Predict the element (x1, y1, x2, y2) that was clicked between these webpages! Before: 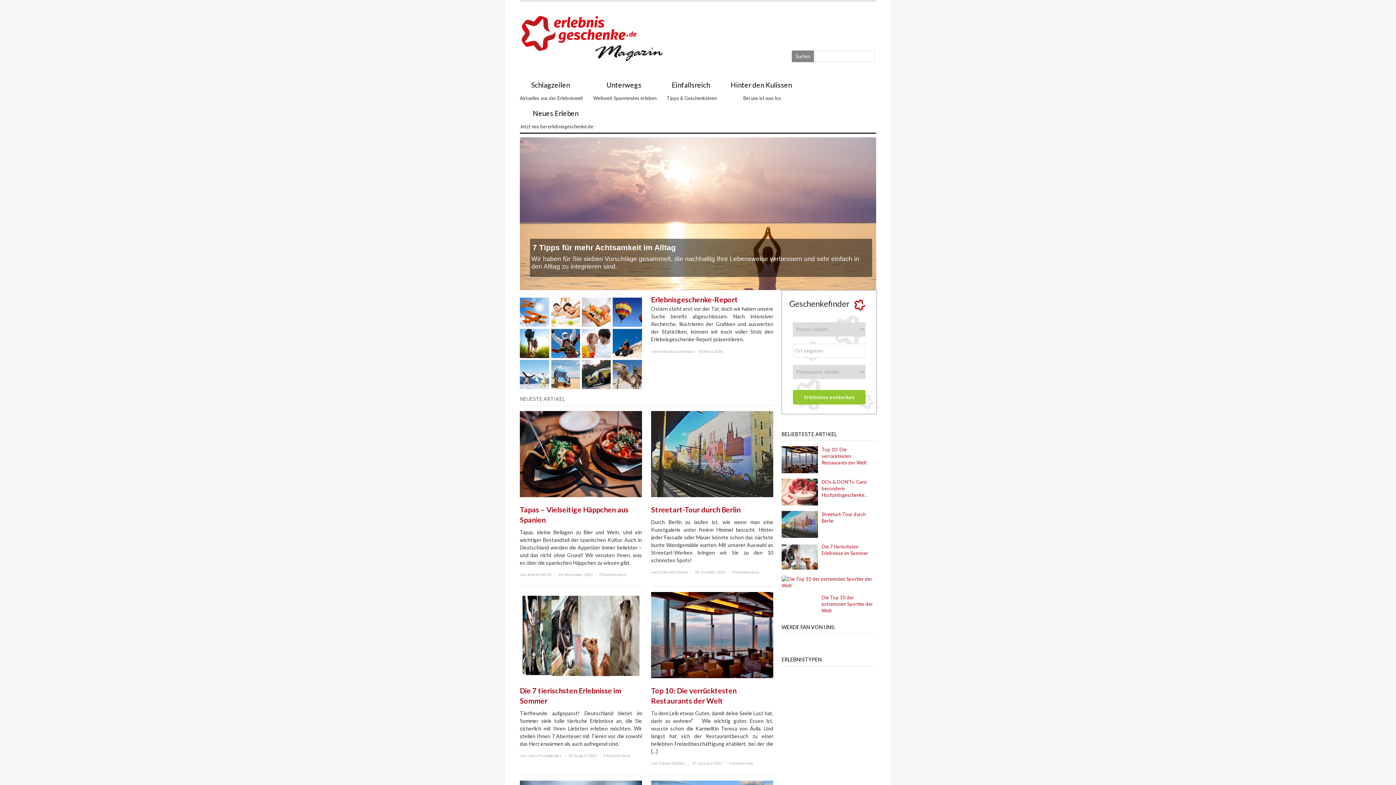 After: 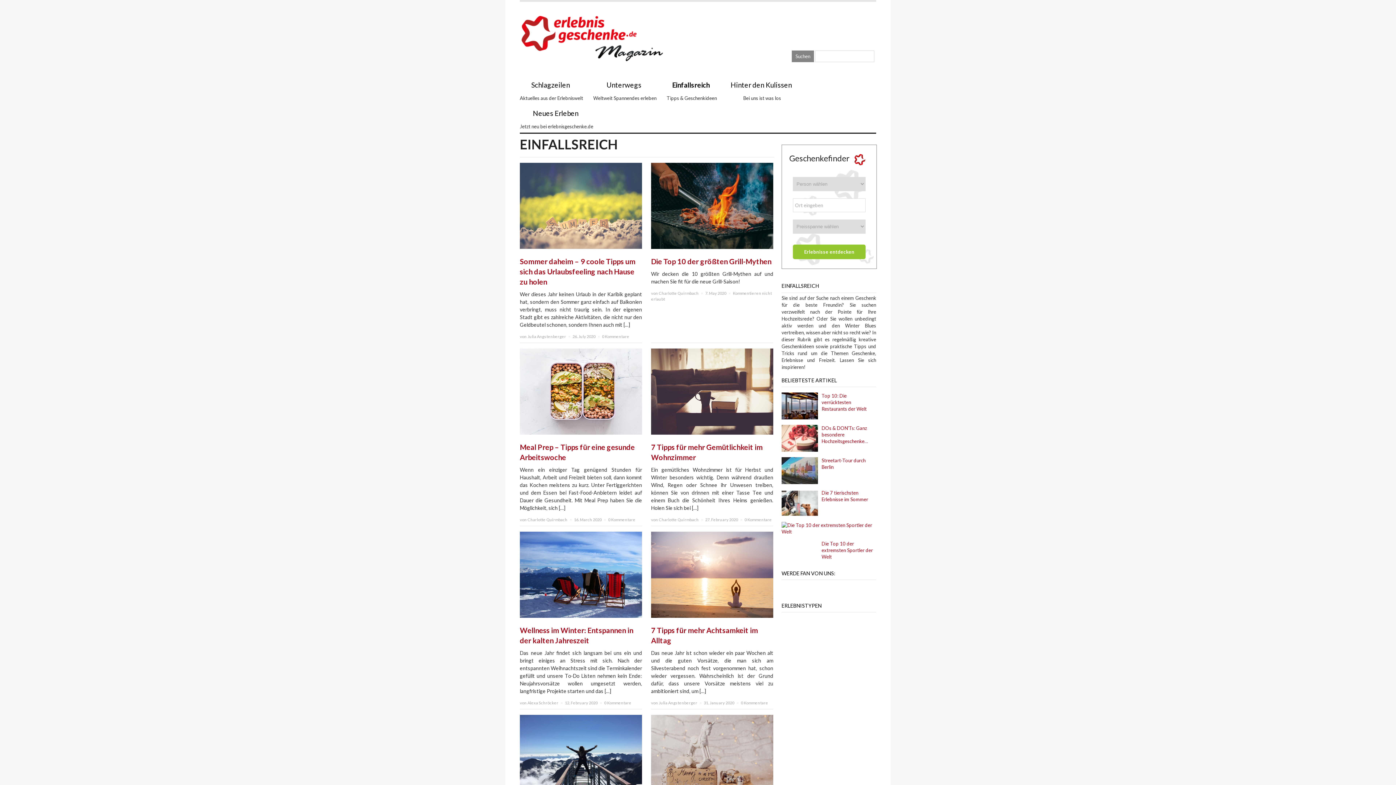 Action: label: Einfallsreich bbox: (666, 76, 715, 94)